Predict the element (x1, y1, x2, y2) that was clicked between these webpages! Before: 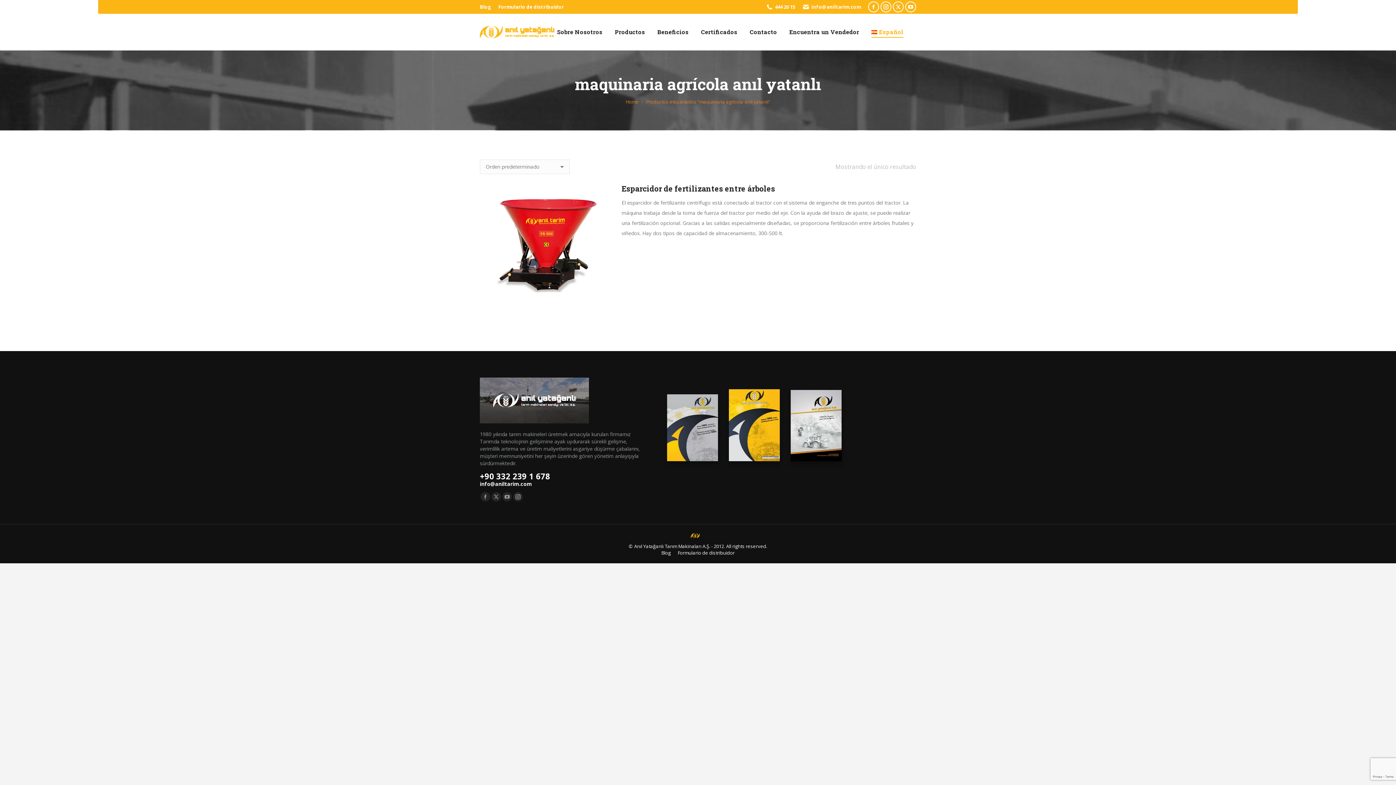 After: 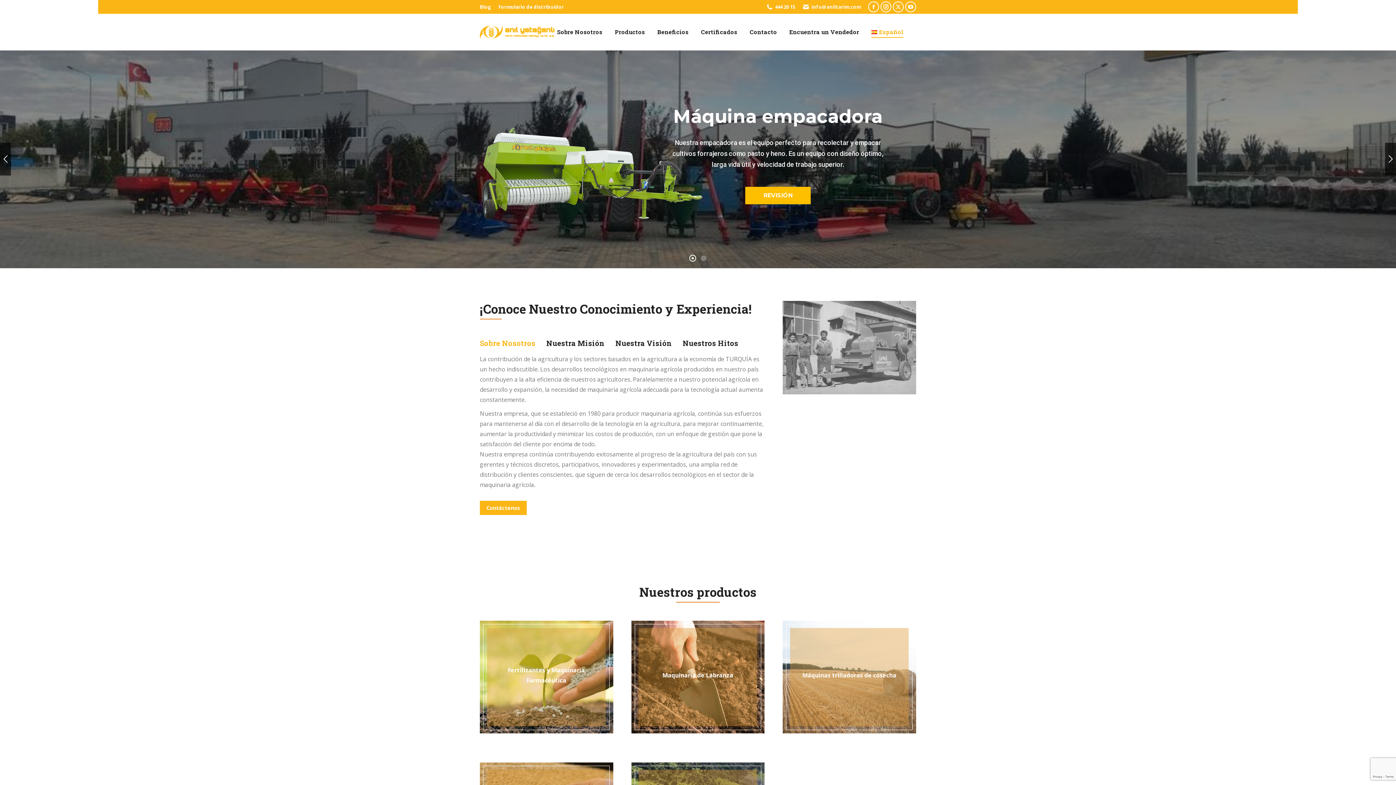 Action: bbox: (480, 24, 554, 39)